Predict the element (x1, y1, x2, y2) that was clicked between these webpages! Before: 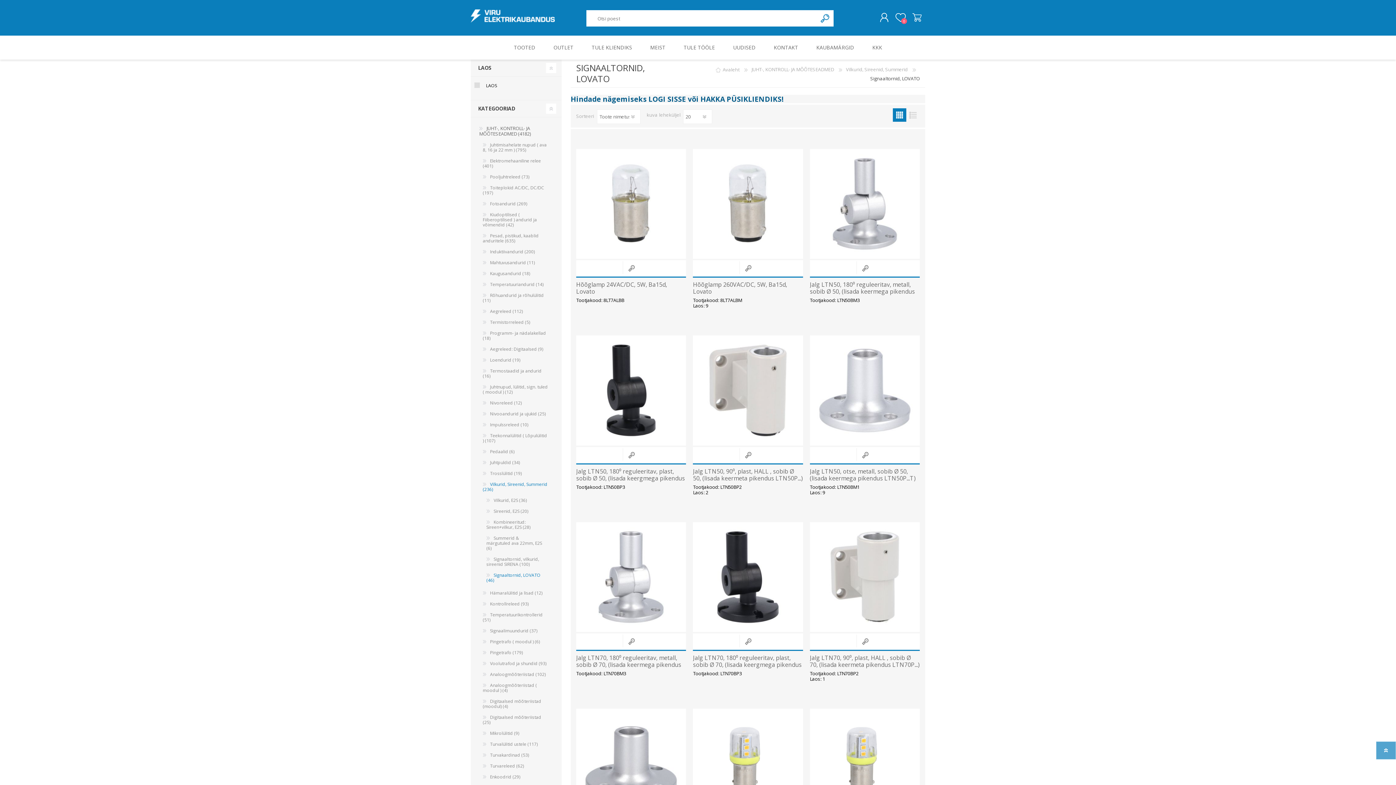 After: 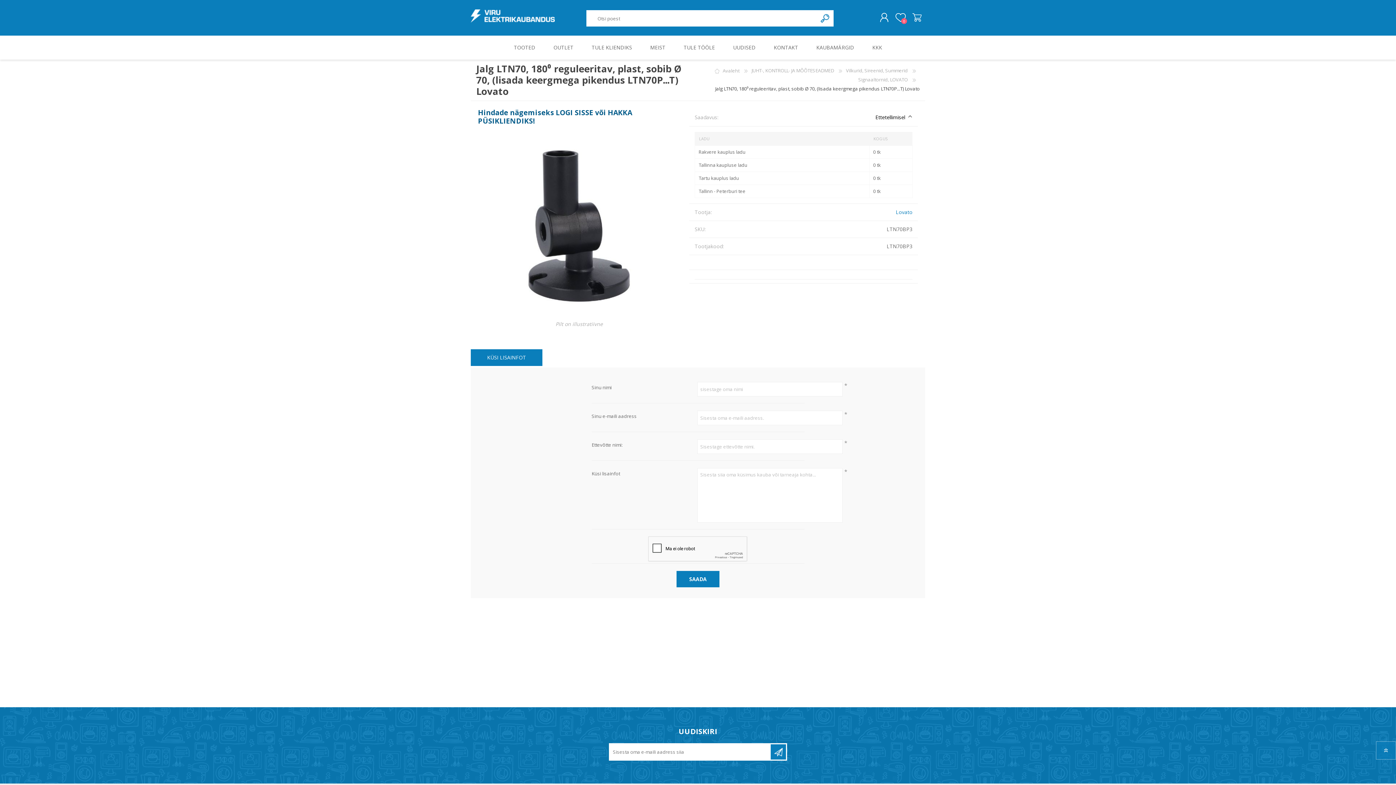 Action: label: Jalg LTN70, 180⁰ reguleeritav, plast, sobib Ø 70, (lisada keergmega pikendus LTN70P...T) Lovato bbox: (693, 654, 803, 675)